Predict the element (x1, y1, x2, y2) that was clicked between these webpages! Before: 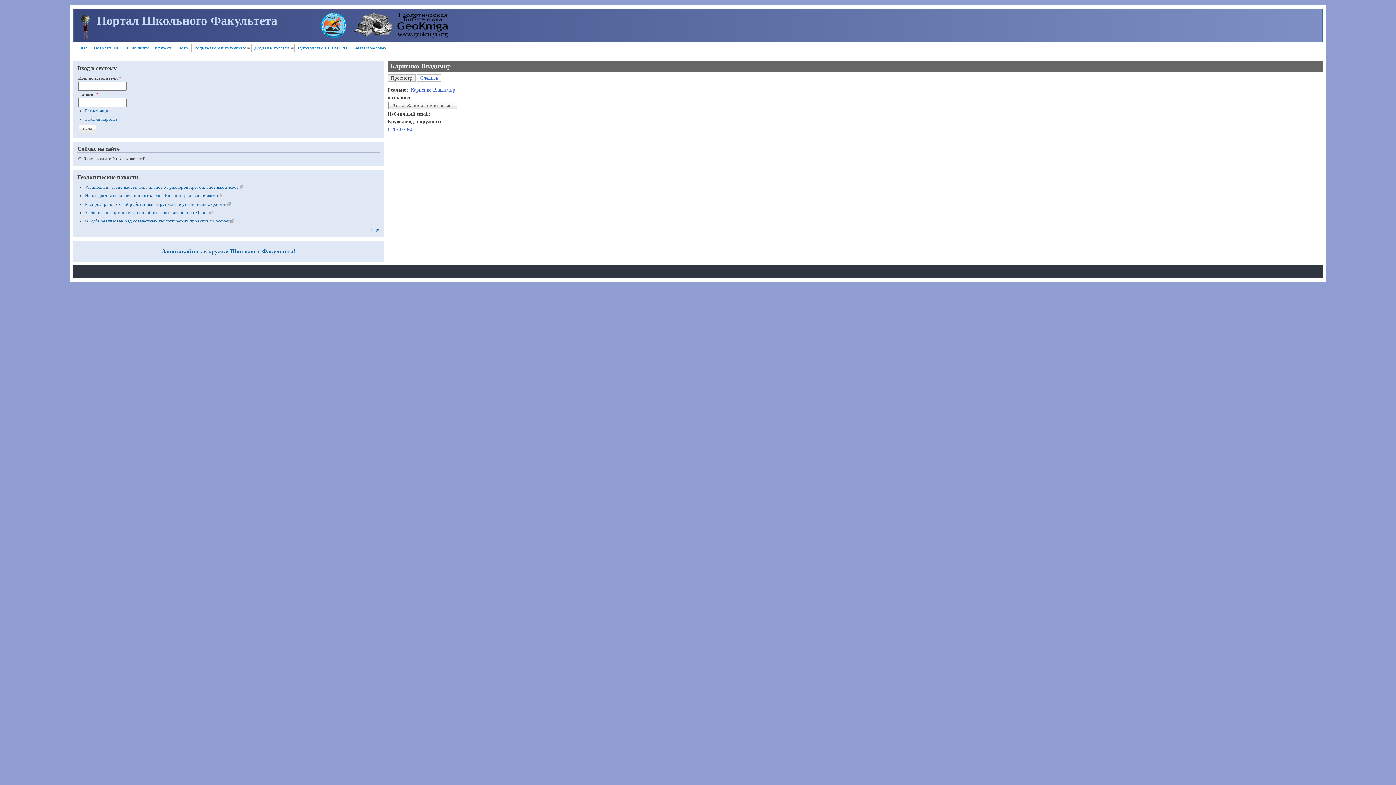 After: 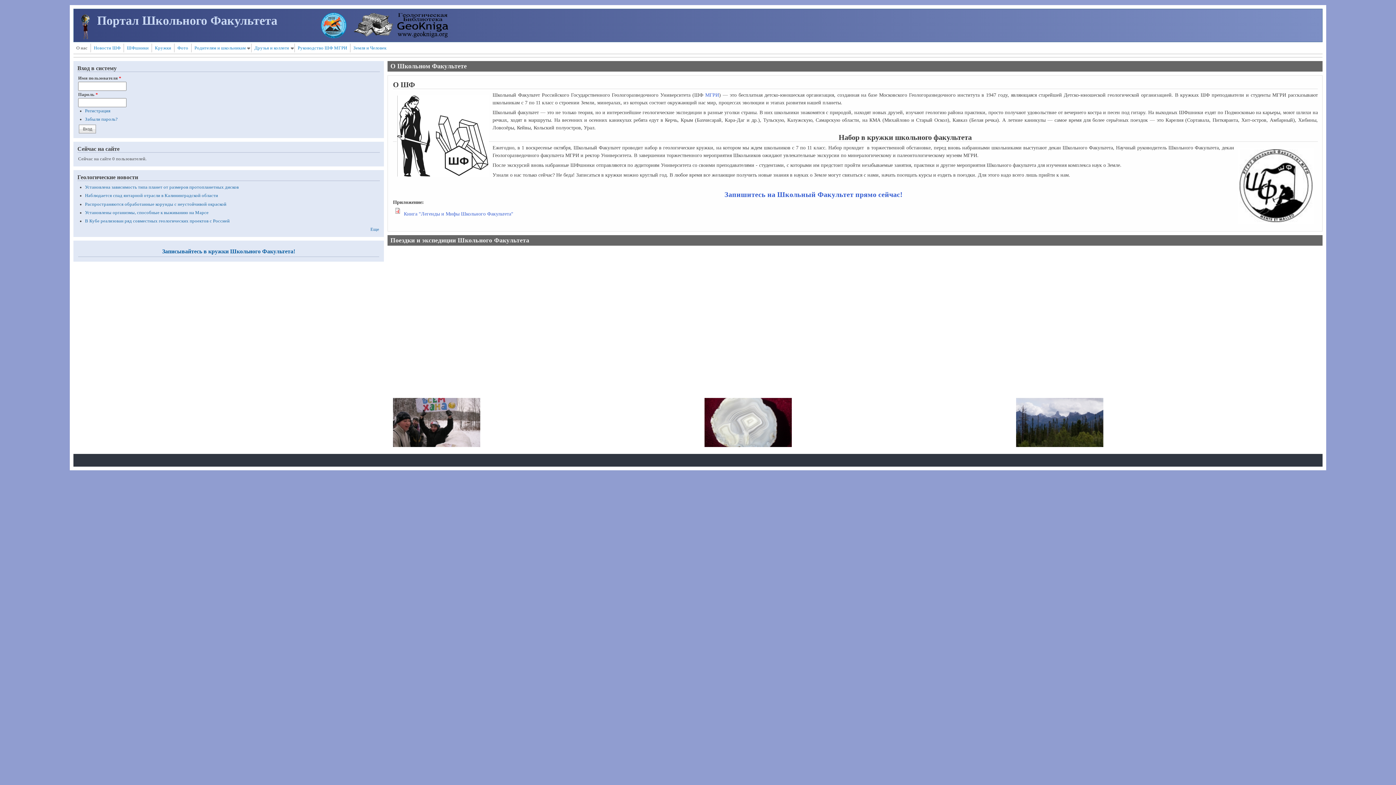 Action: label: О нас bbox: (73, 43, 90, 52)